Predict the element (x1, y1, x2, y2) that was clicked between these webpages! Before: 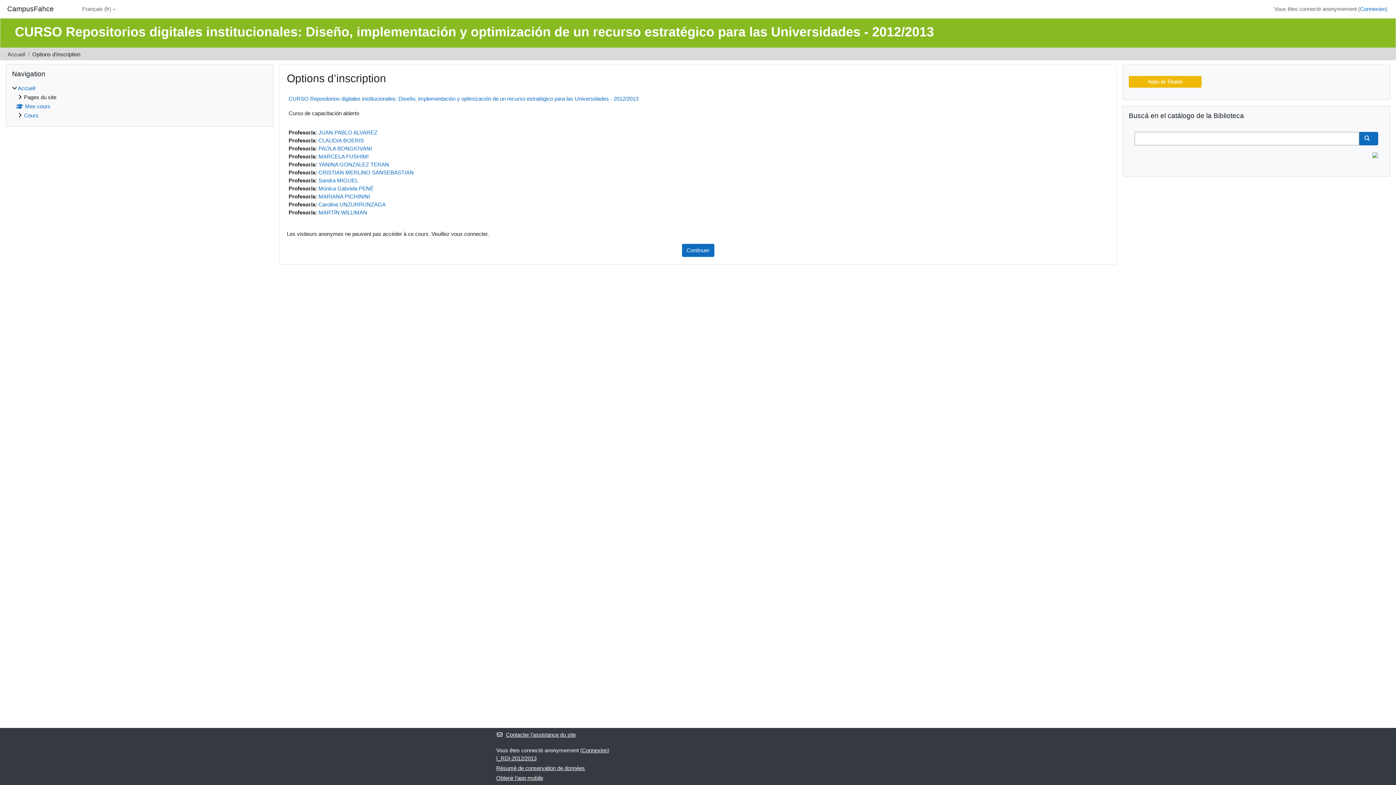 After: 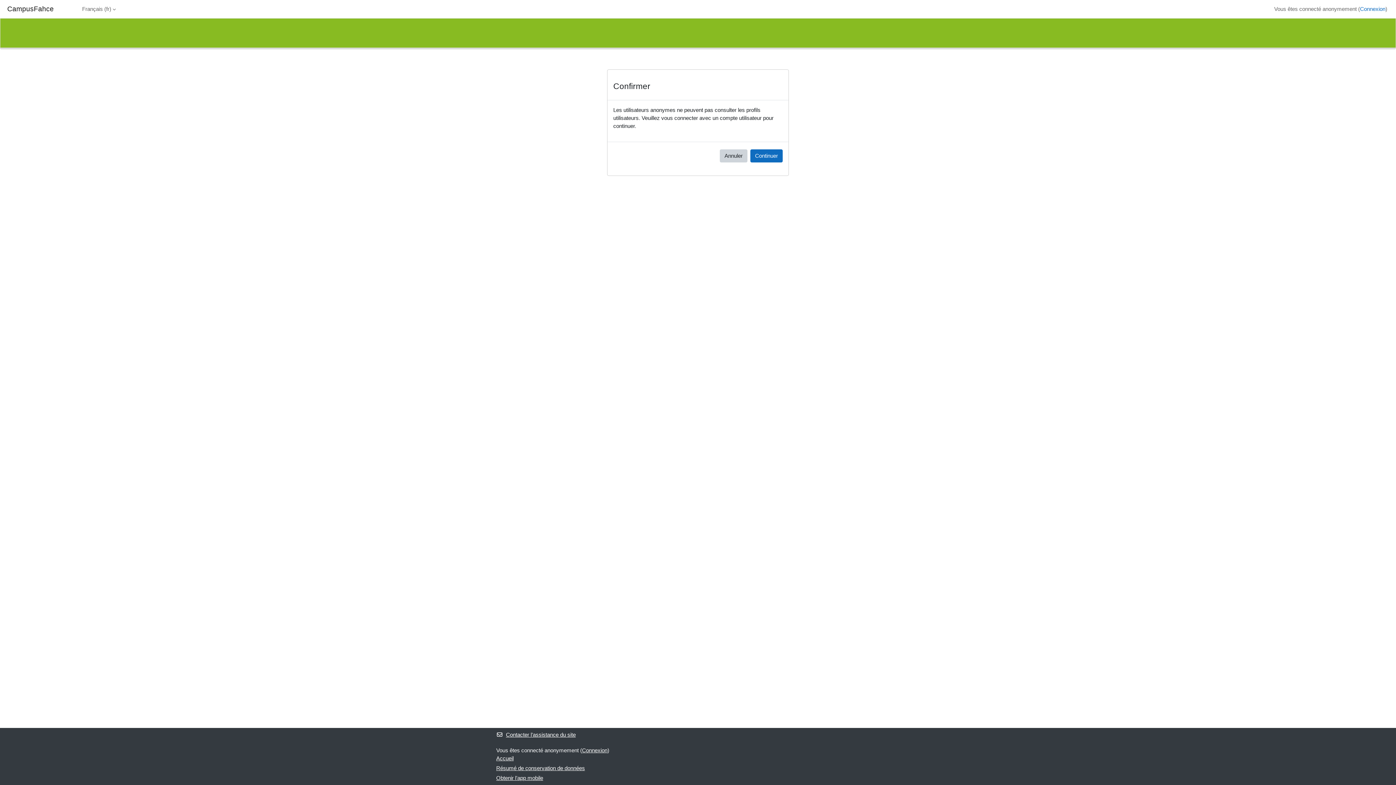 Action: label: MARTÍN WILLIMAN bbox: (318, 209, 367, 215)